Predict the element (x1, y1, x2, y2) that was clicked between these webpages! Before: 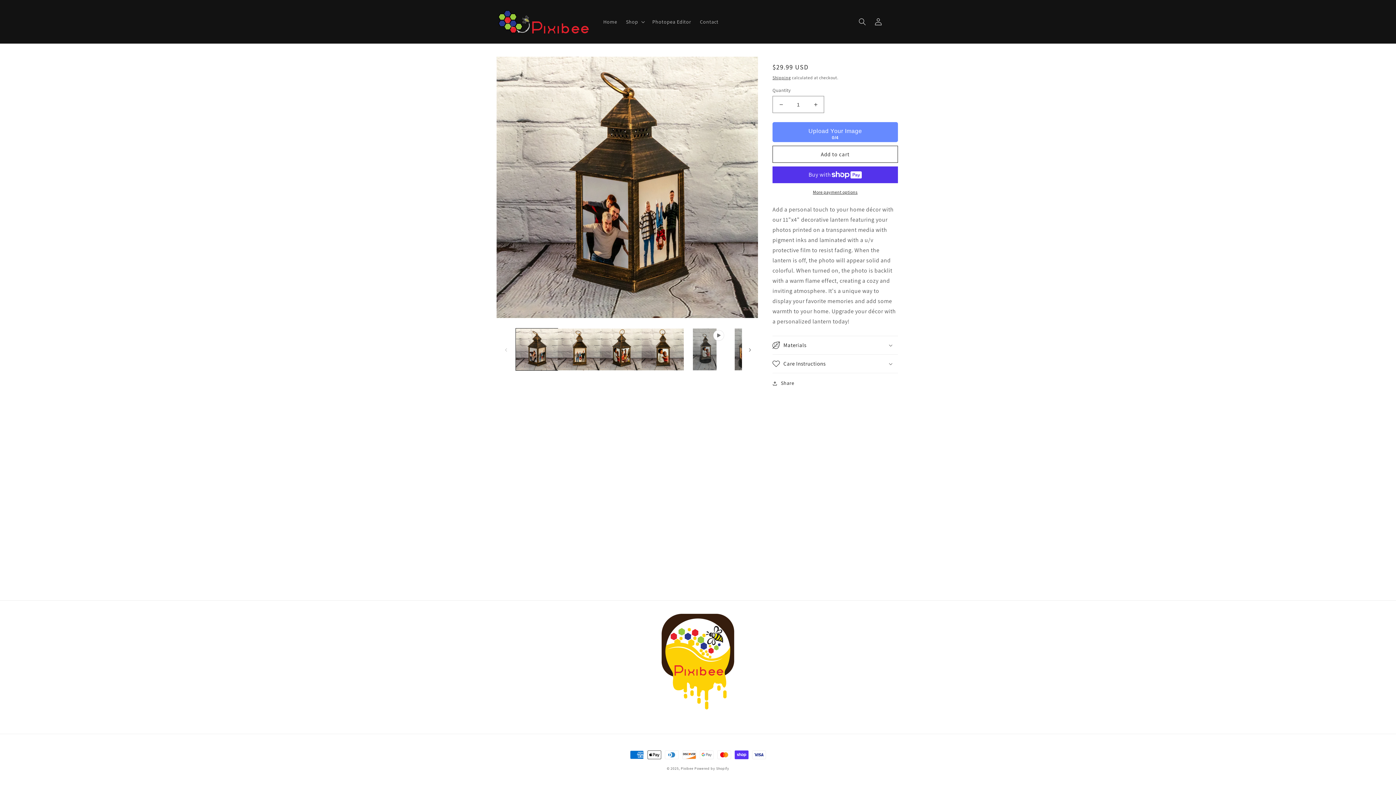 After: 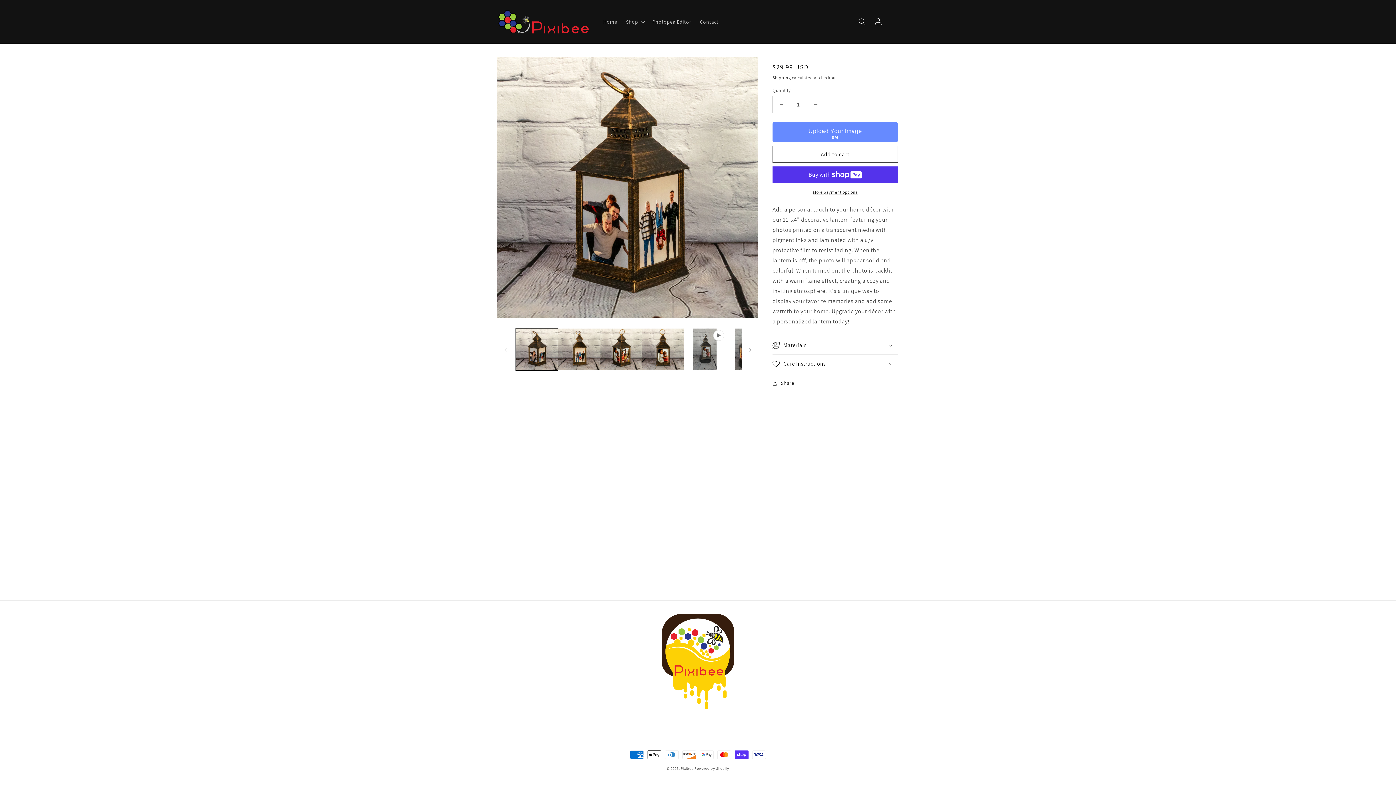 Action: label: Decrease quantity for Photo Lantern Large Antique Black bbox: (773, 96, 789, 113)